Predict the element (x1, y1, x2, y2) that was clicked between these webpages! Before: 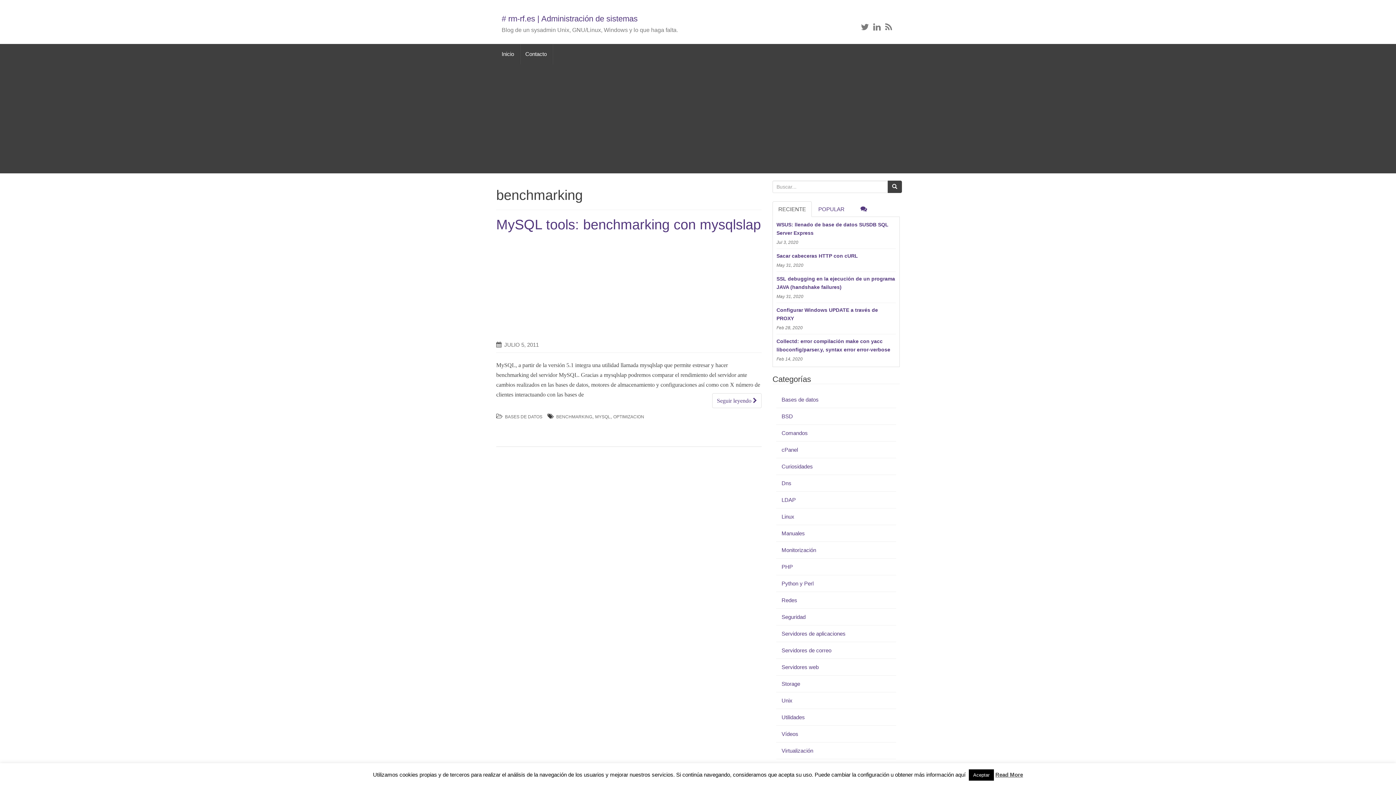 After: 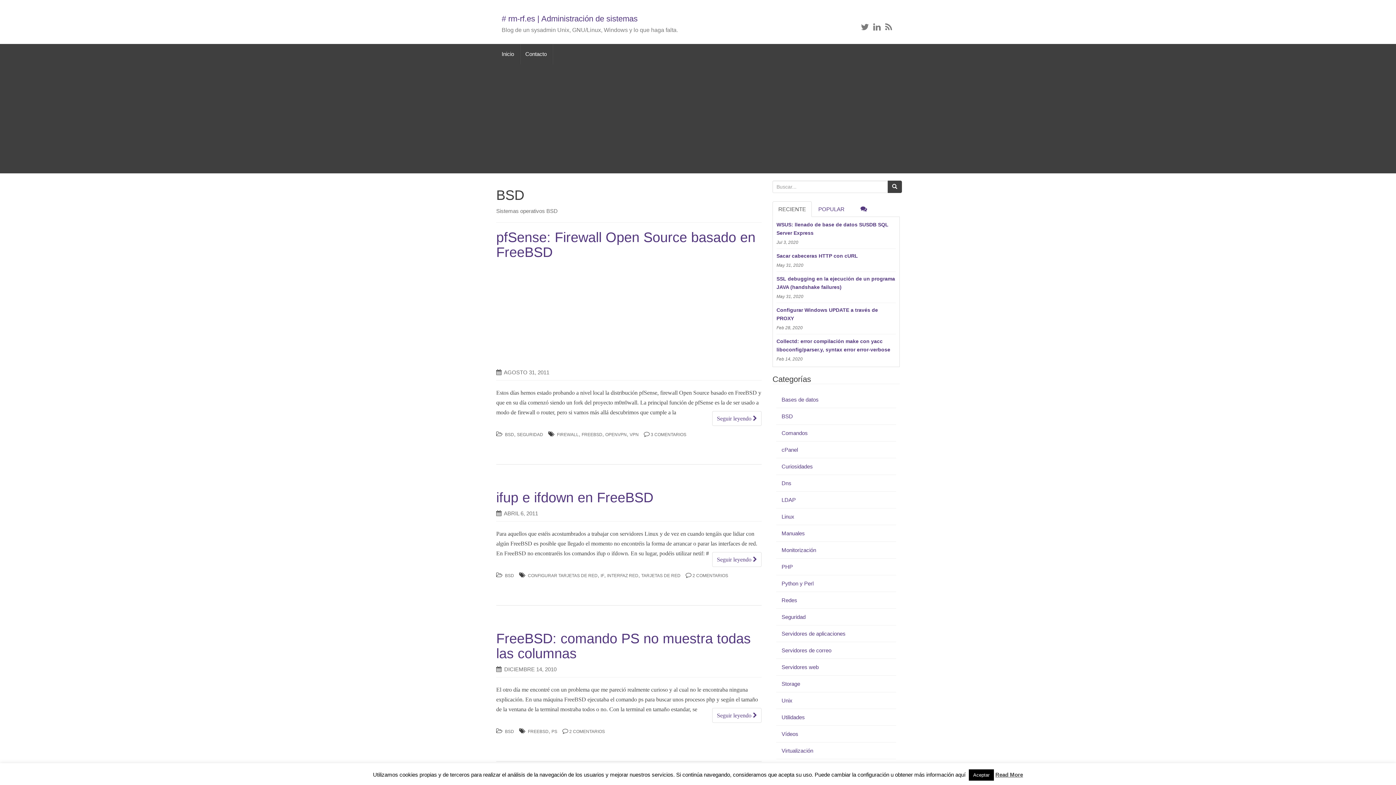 Action: bbox: (781, 413, 793, 419) label: BSD